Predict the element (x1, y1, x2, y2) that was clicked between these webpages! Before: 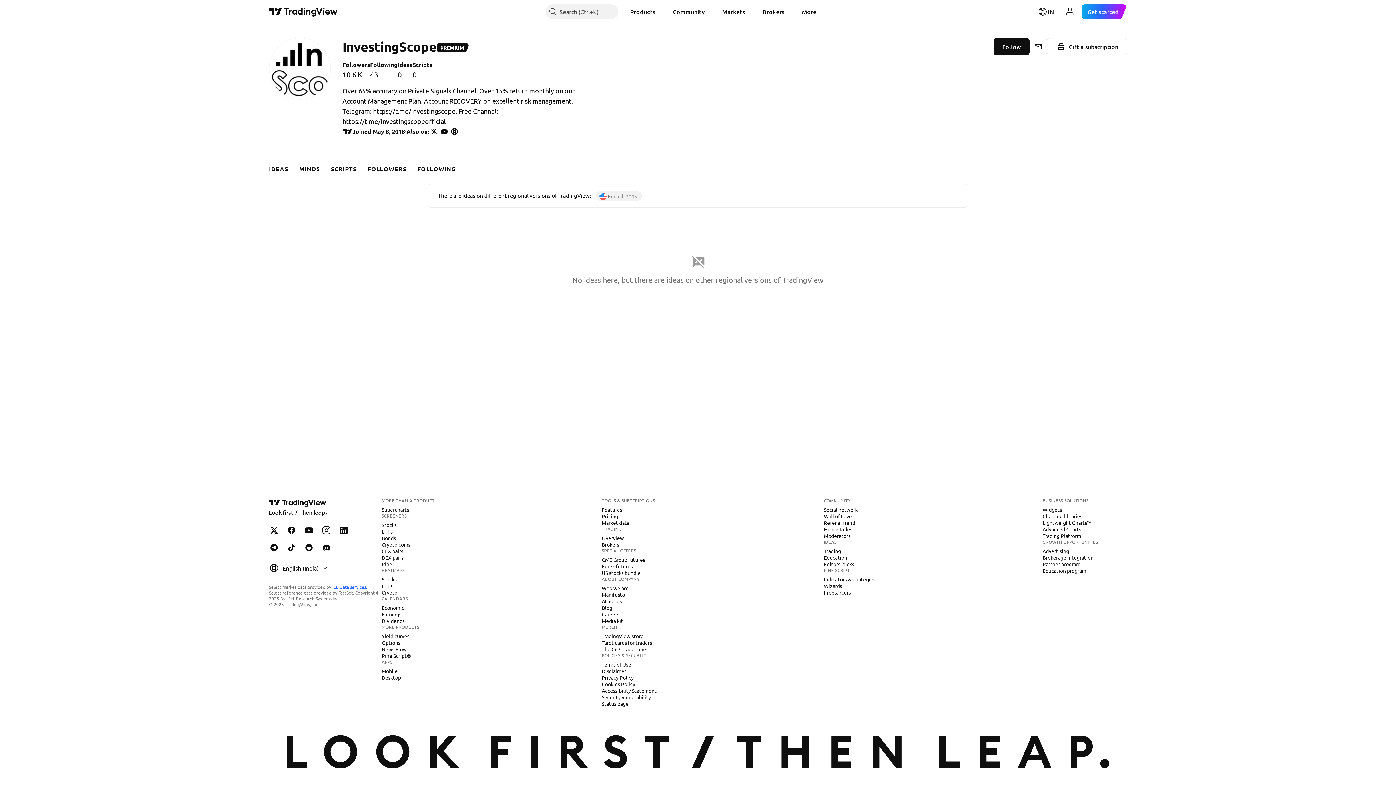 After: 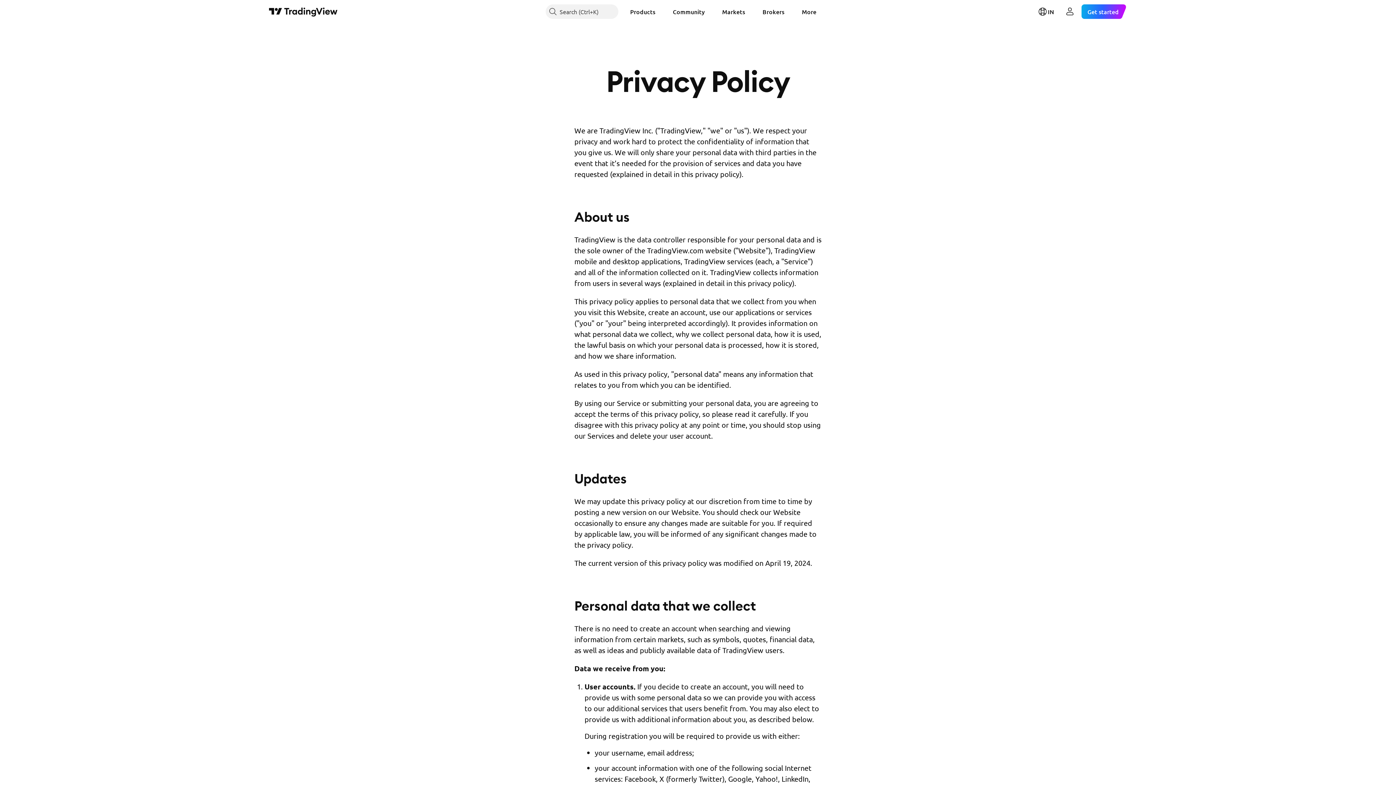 Action: bbox: (599, 674, 636, 681) label: Privacy Policy